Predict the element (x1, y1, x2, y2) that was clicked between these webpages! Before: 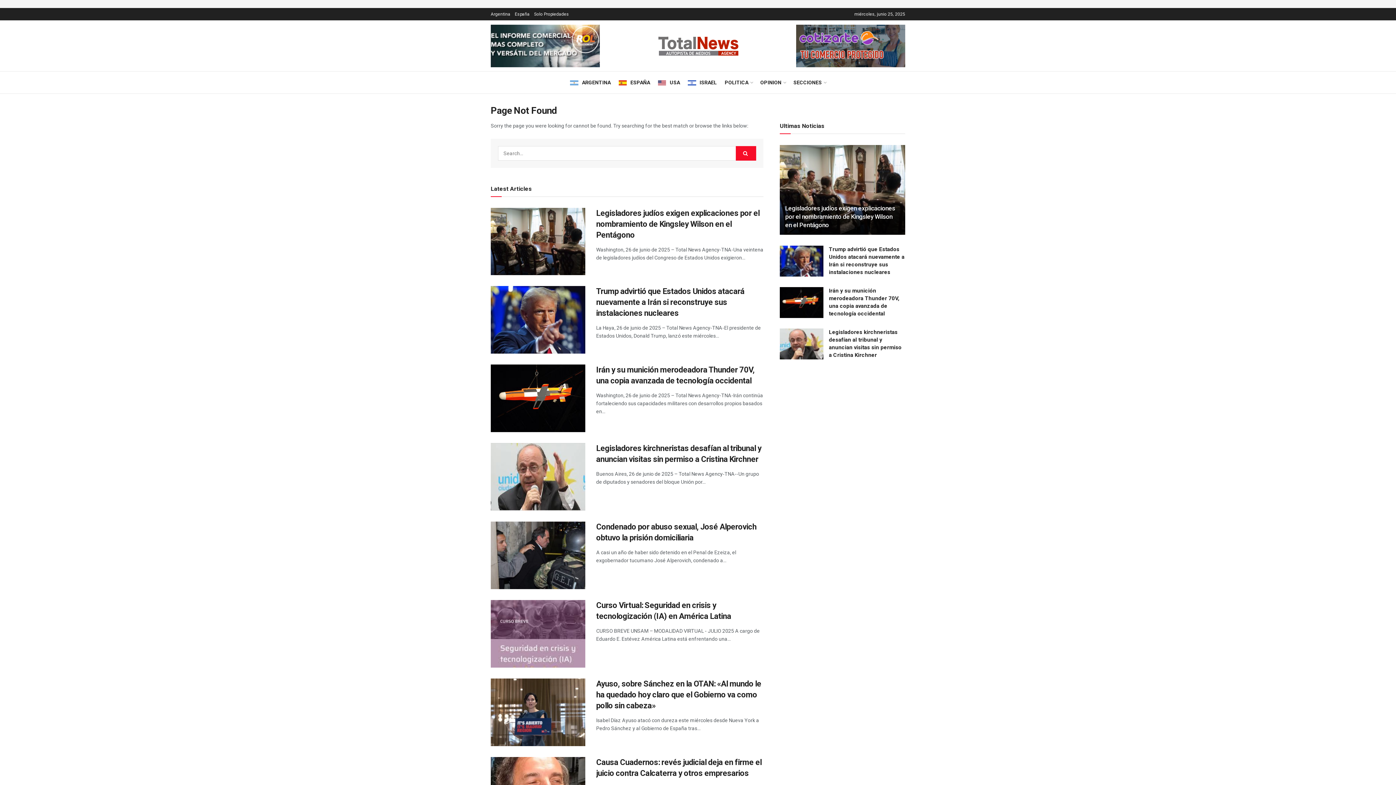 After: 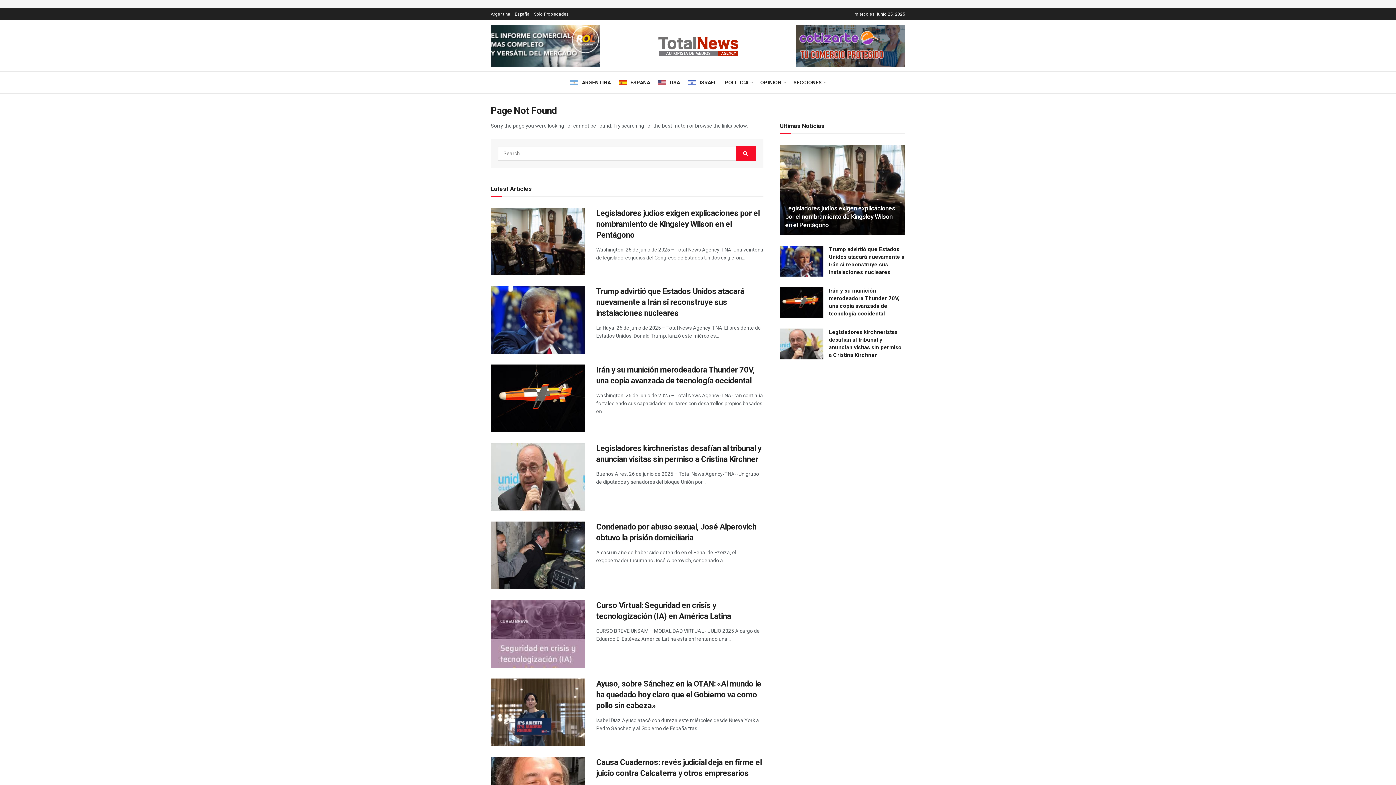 Action: bbox: (490, 24, 600, 67)